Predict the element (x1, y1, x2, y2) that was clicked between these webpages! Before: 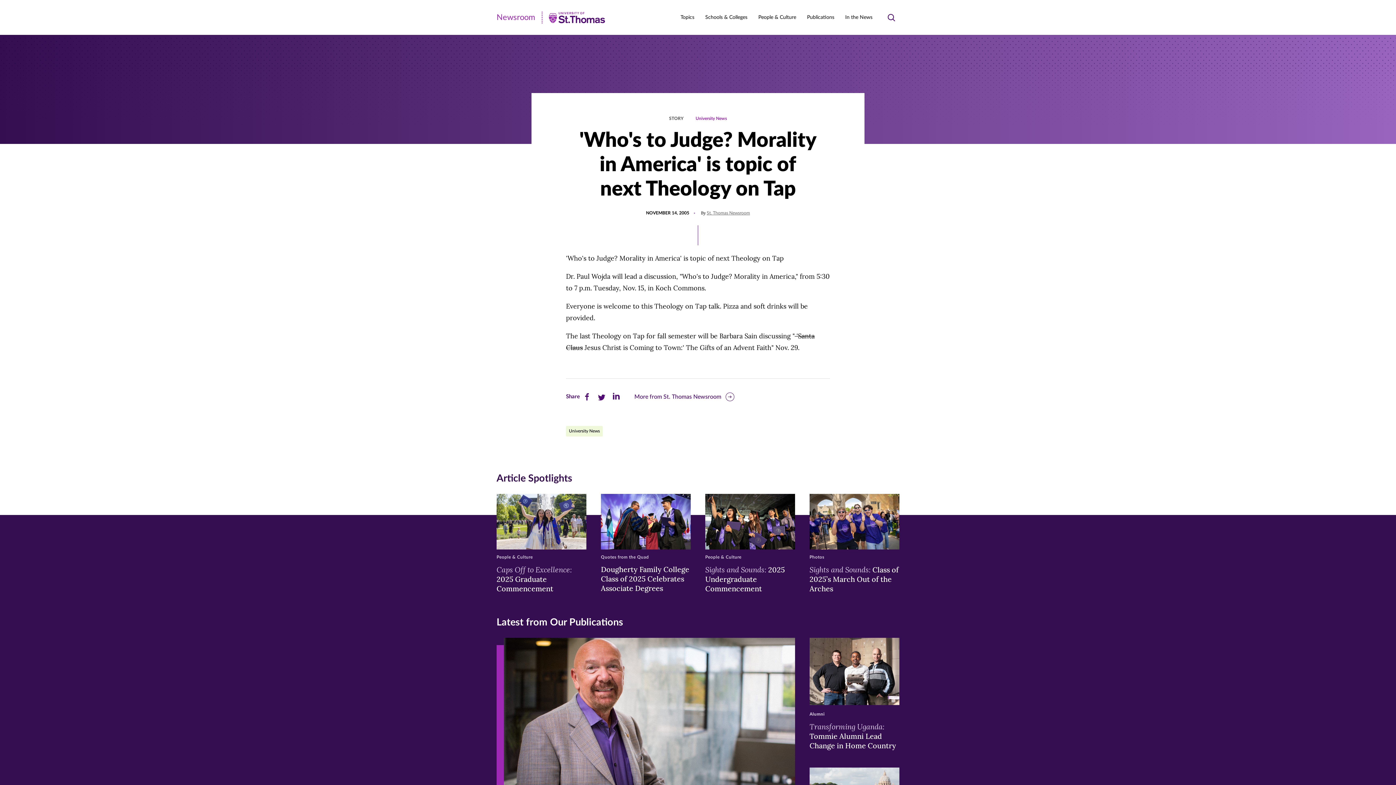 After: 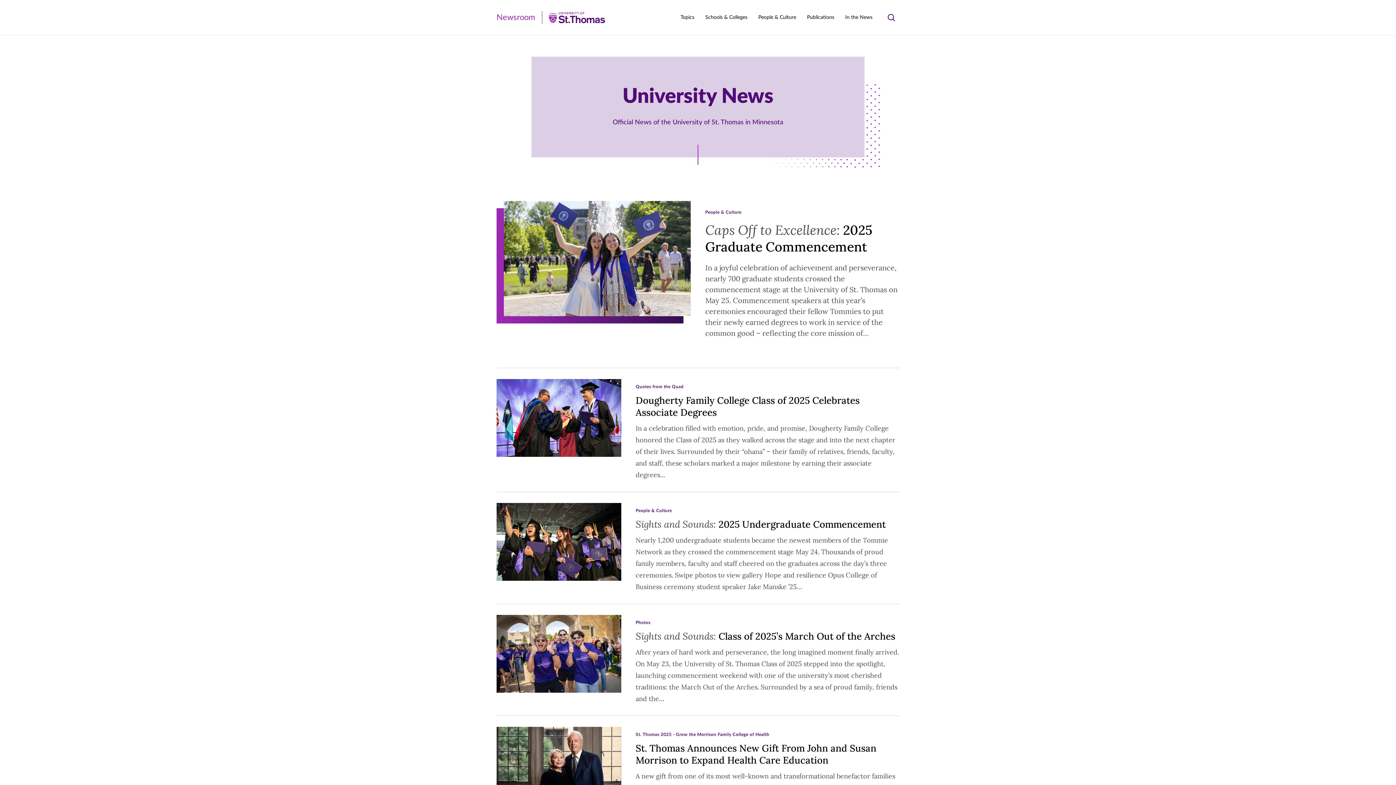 Action: label: University News bbox: (695, 116, 727, 120)